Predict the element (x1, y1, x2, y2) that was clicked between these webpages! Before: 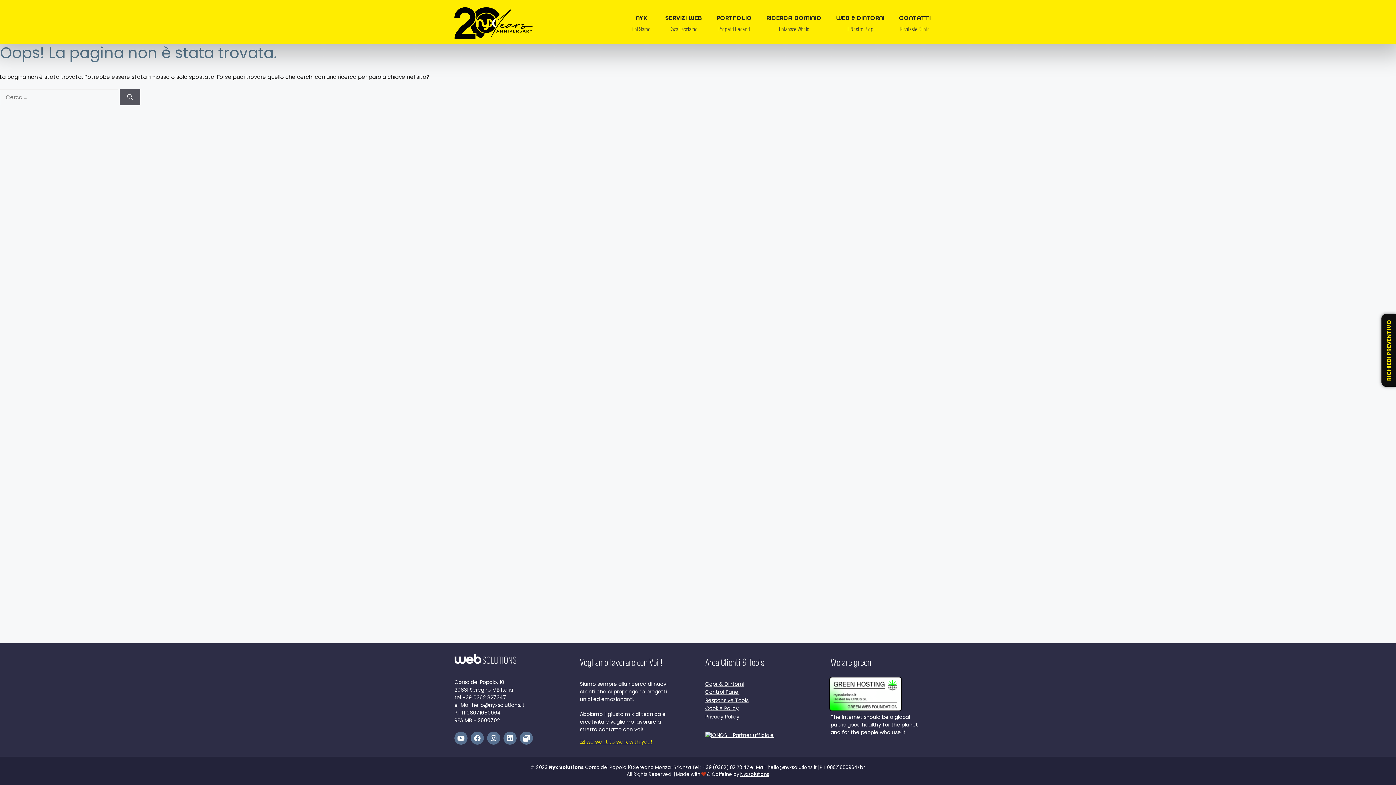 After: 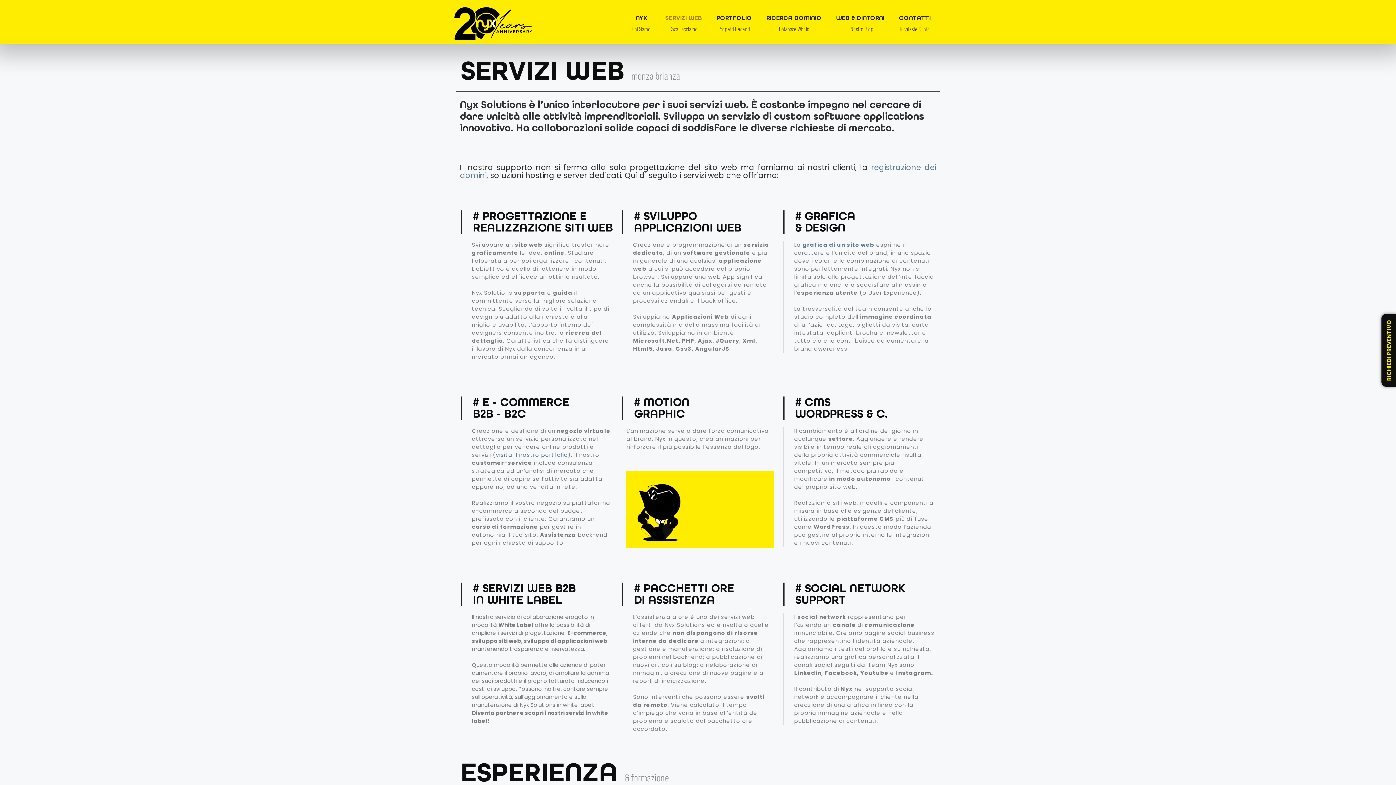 Action: label: SERVIZI WEB
Cosa Facciamo bbox: (658, 7, 709, 36)